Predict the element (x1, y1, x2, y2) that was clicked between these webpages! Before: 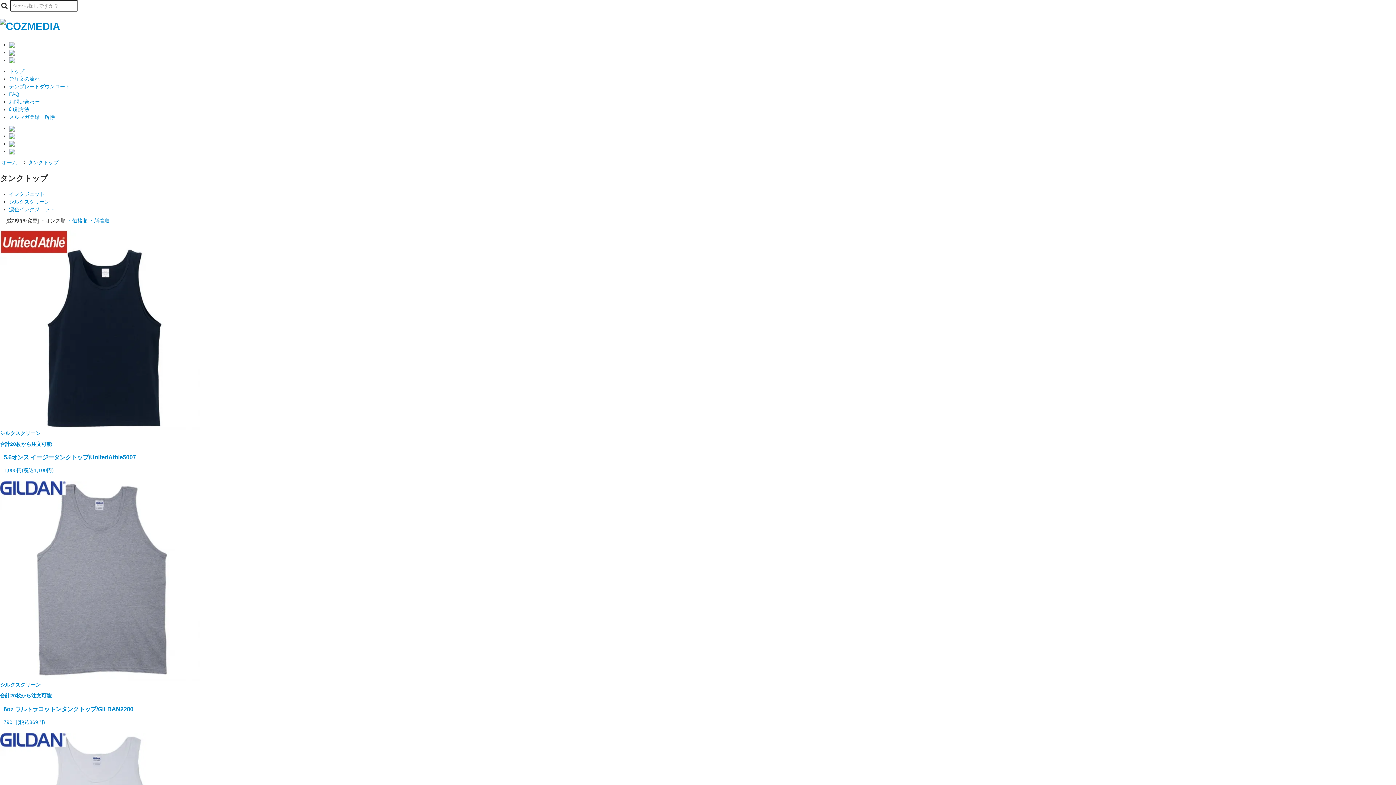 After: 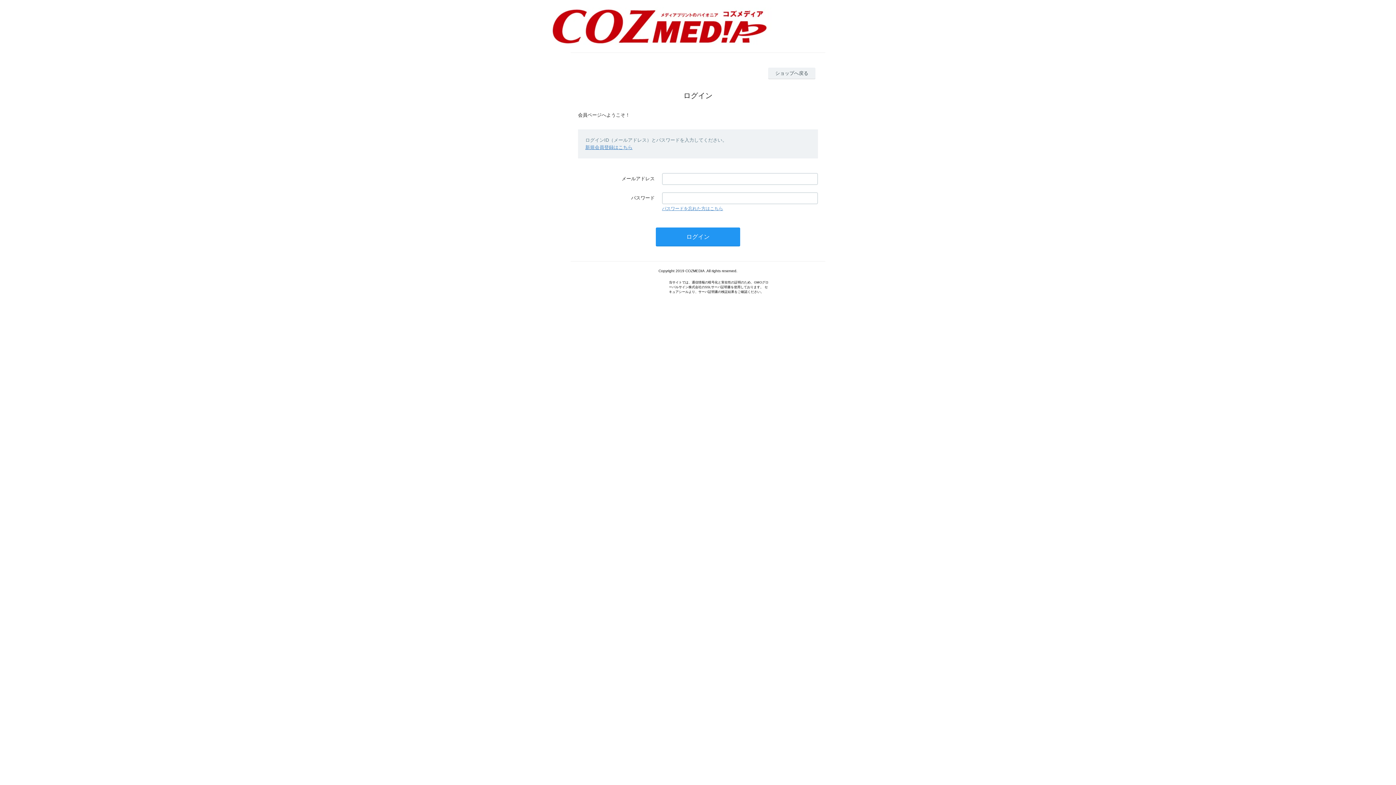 Action: bbox: (9, 57, 14, 62)